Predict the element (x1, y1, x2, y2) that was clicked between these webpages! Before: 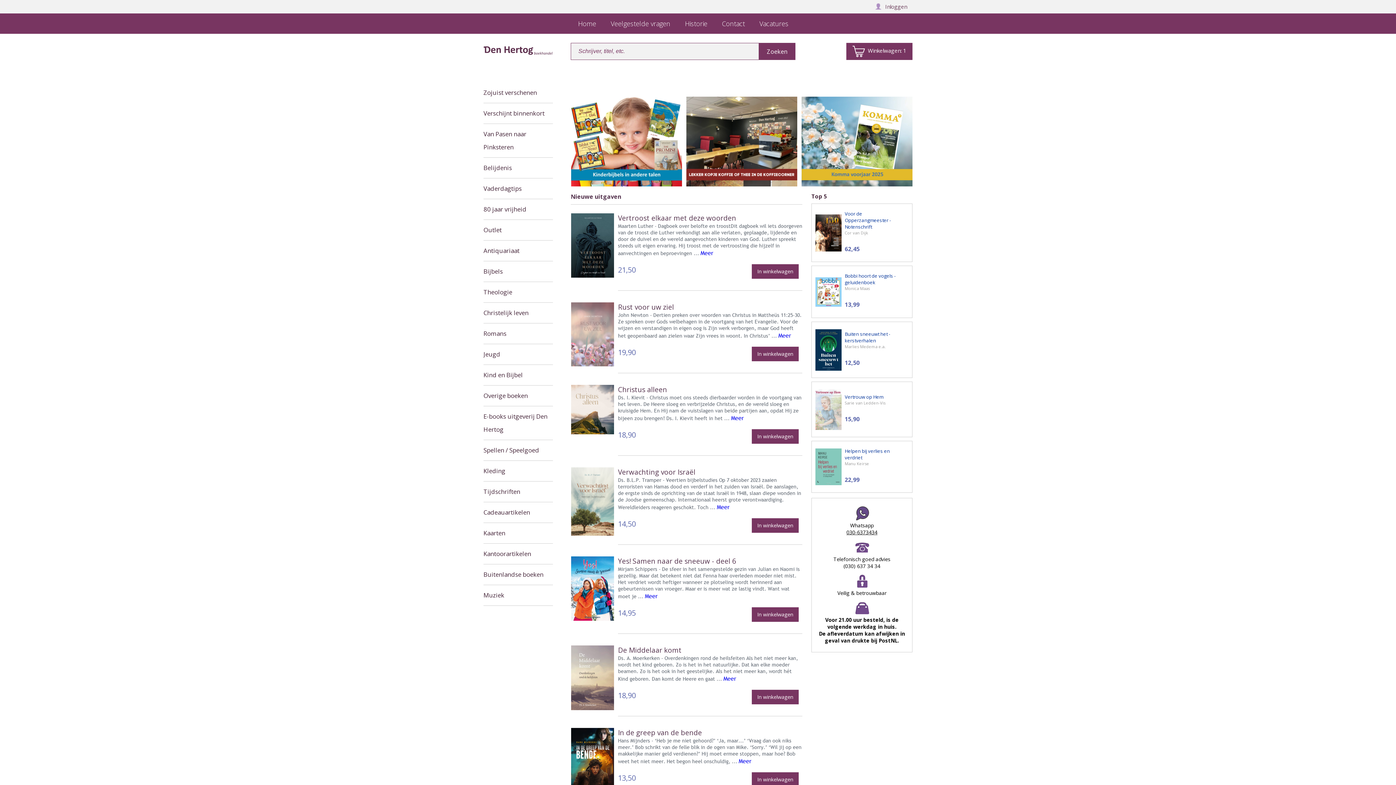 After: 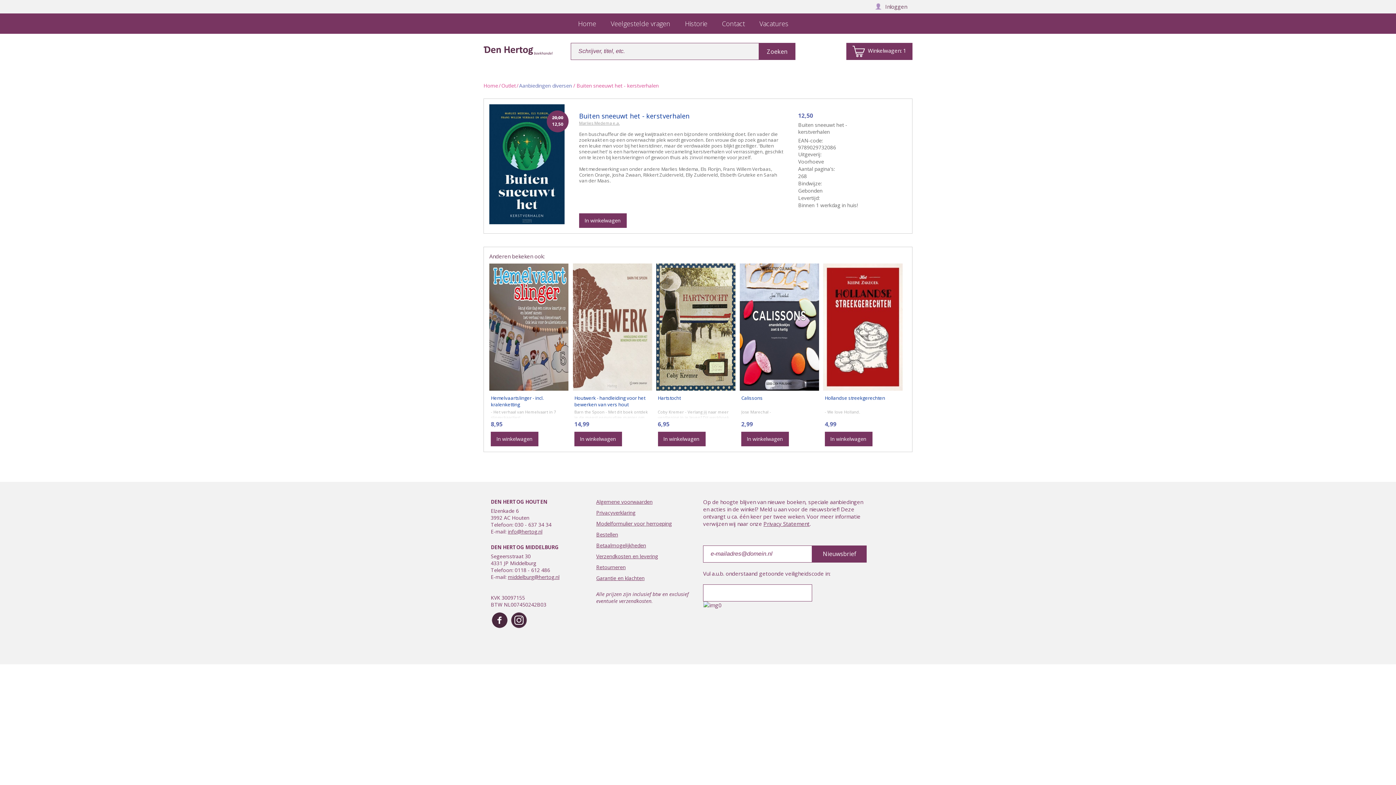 Action: bbox: (815, 365, 841, 372)